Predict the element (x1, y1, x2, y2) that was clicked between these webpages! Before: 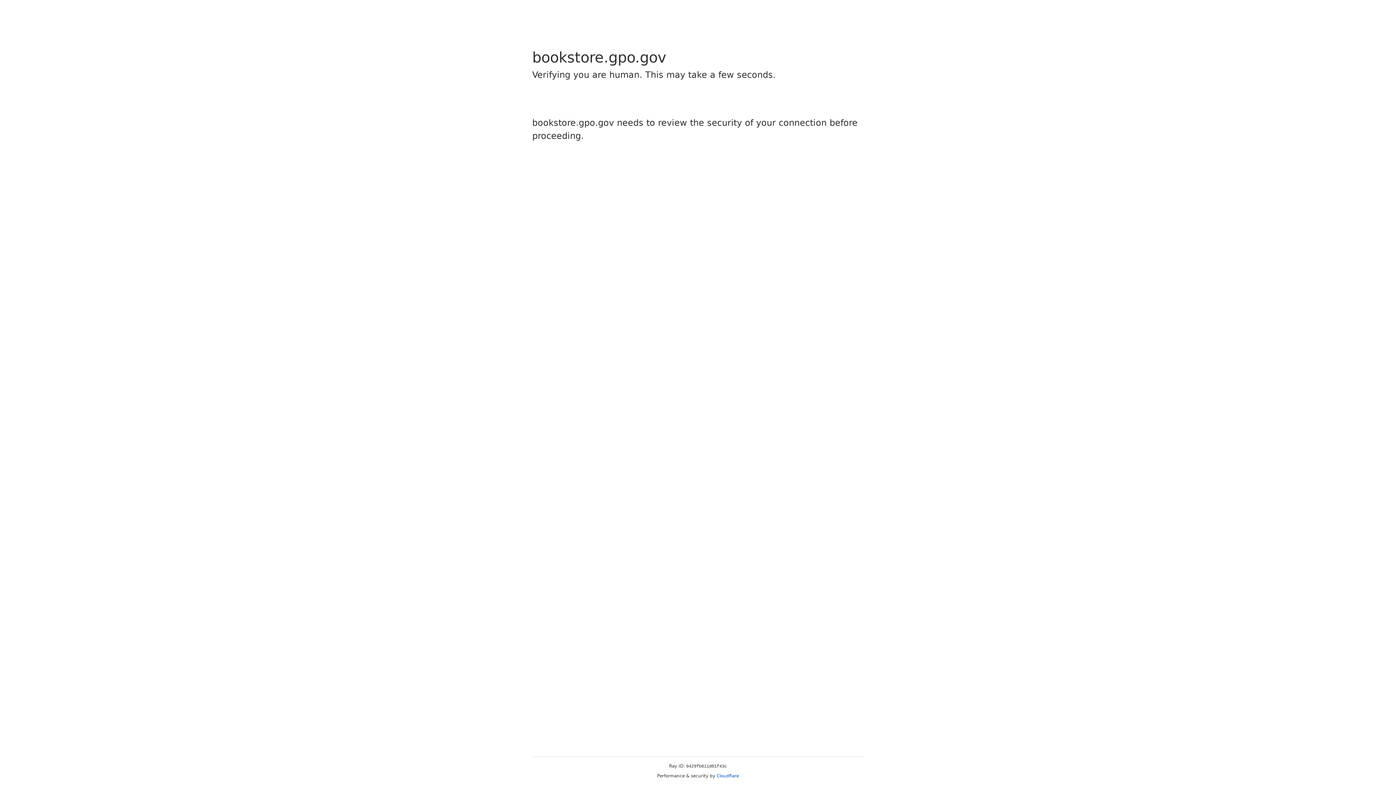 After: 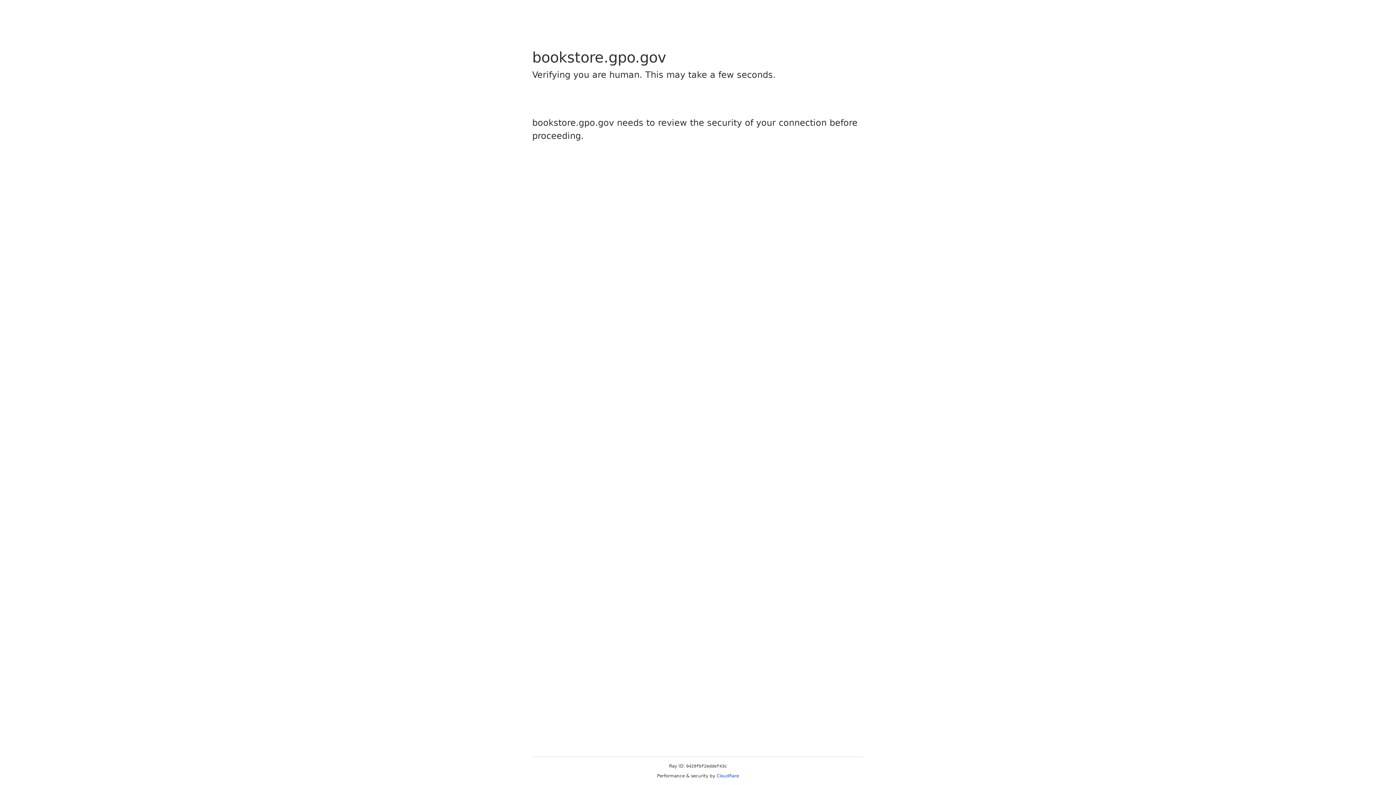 Action: bbox: (716, 773, 739, 778) label: Cloudflare